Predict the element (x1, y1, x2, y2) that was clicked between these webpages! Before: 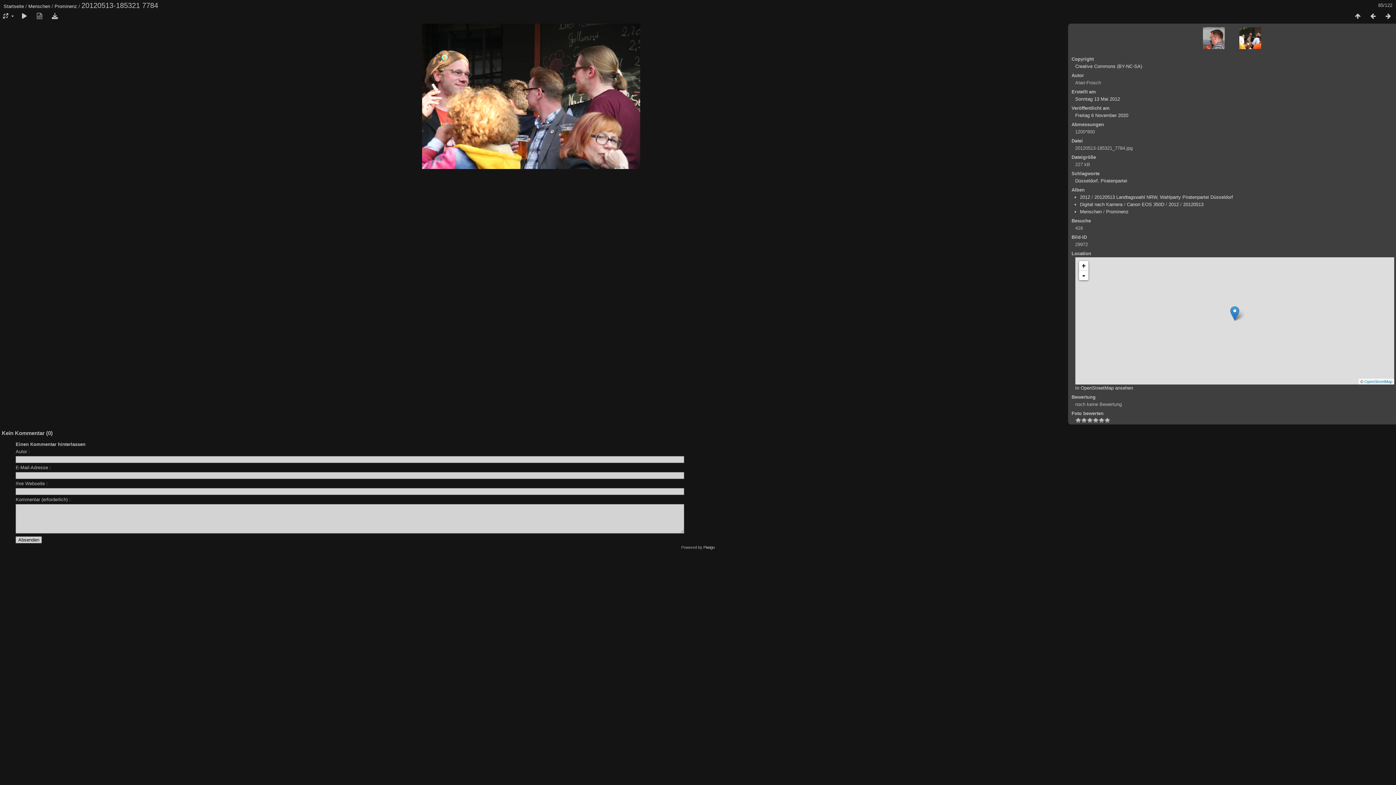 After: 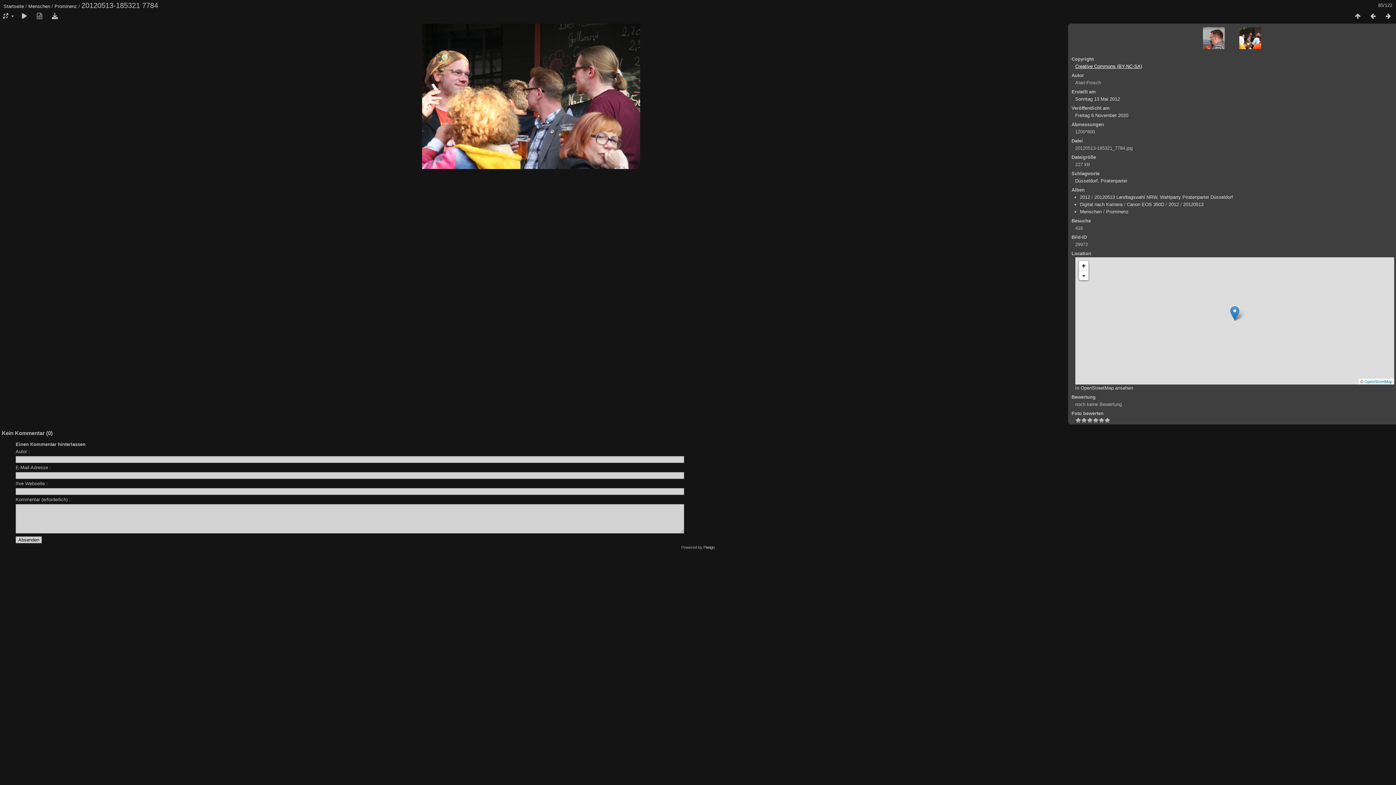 Action: bbox: (1075, 63, 1142, 69) label: Creative Commons (BY-NC-SA)